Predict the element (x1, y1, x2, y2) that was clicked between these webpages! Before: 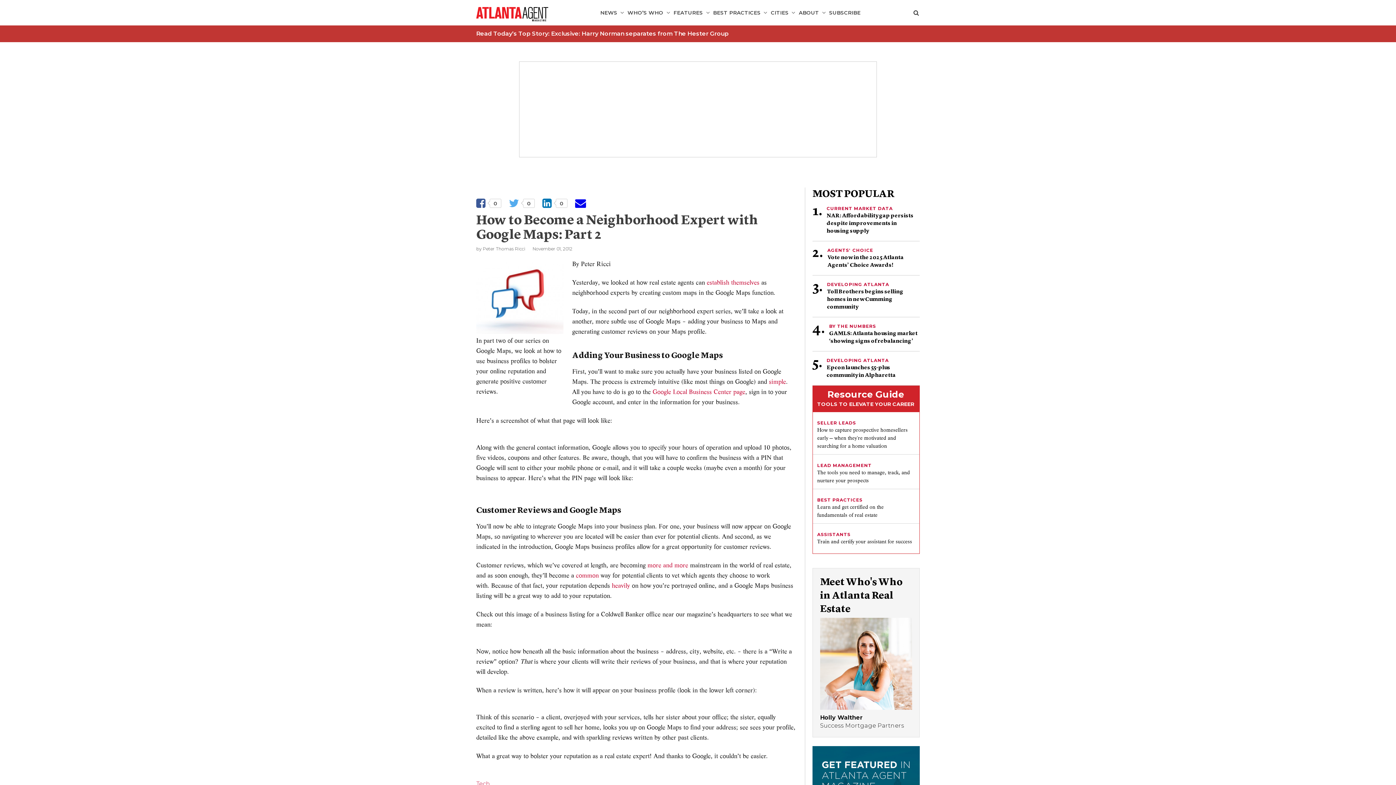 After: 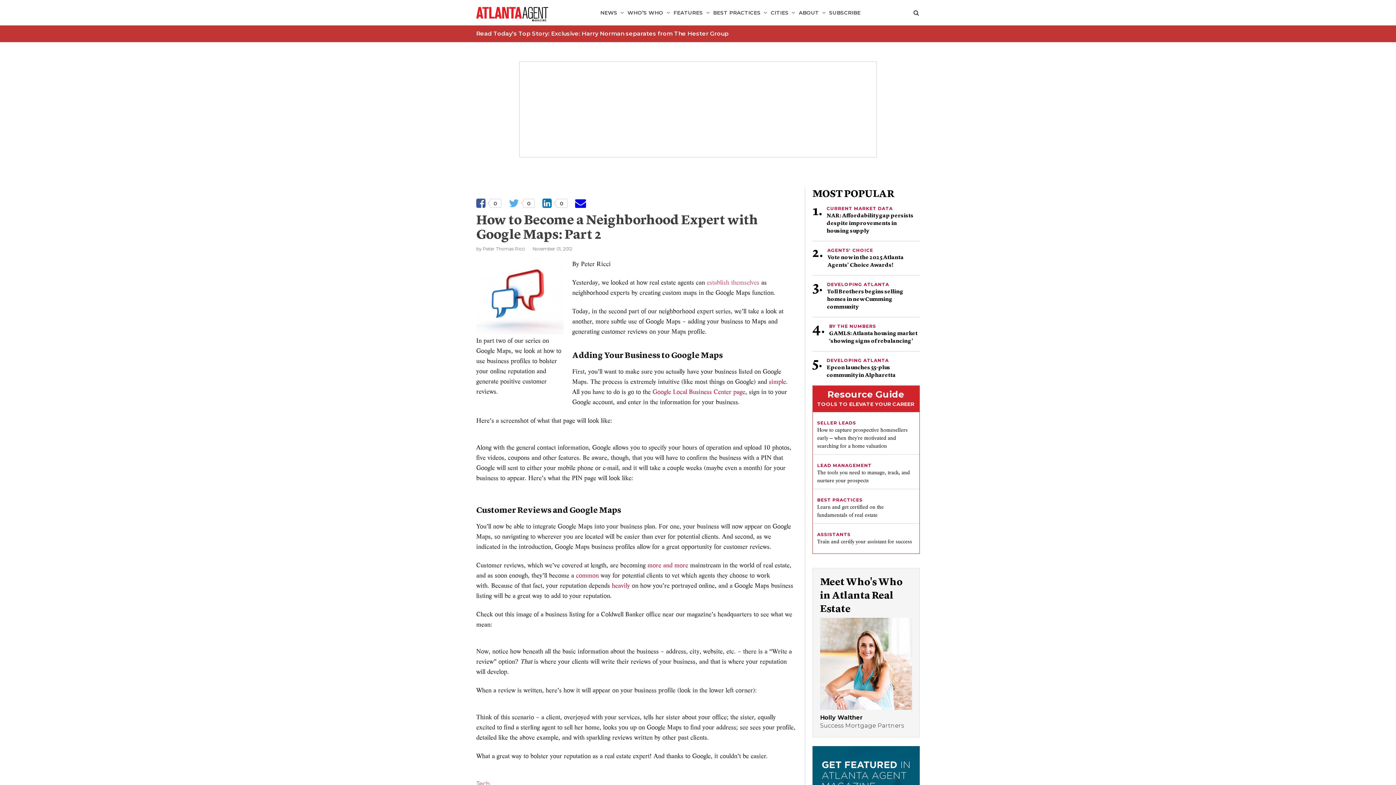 Action: bbox: (706, 278, 759, 286) label: establish themselves